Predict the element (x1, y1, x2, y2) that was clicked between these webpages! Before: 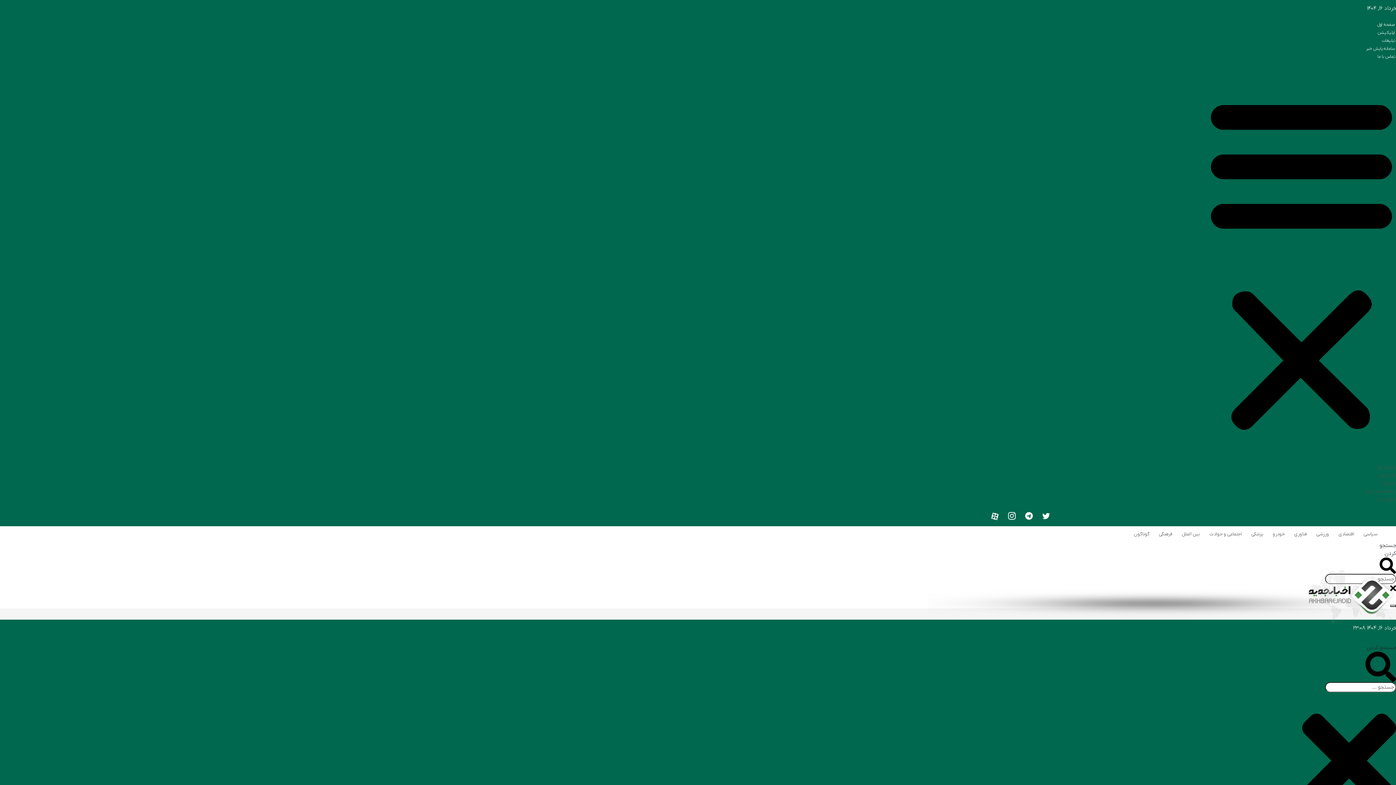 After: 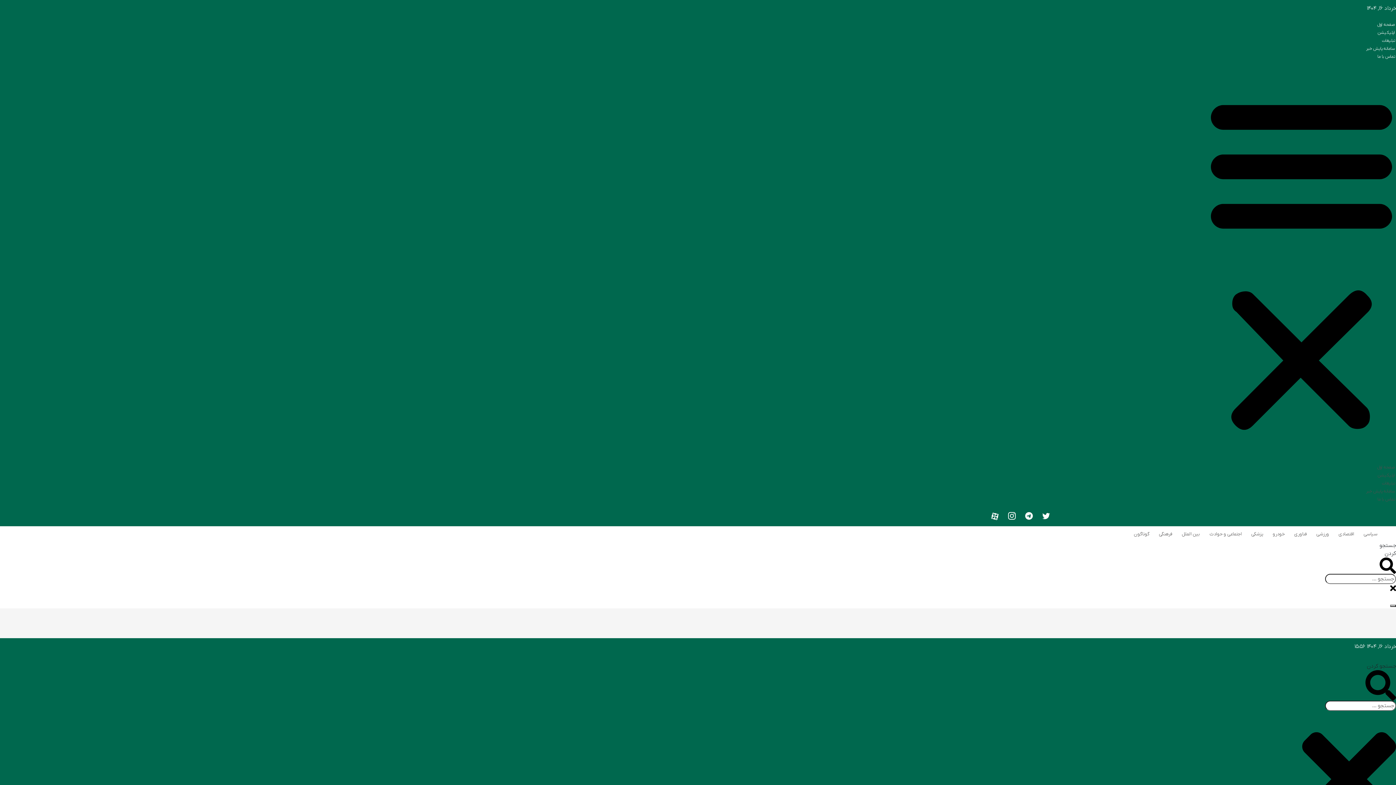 Action: bbox: (1290, 528, 1311, 540) label: فناوری